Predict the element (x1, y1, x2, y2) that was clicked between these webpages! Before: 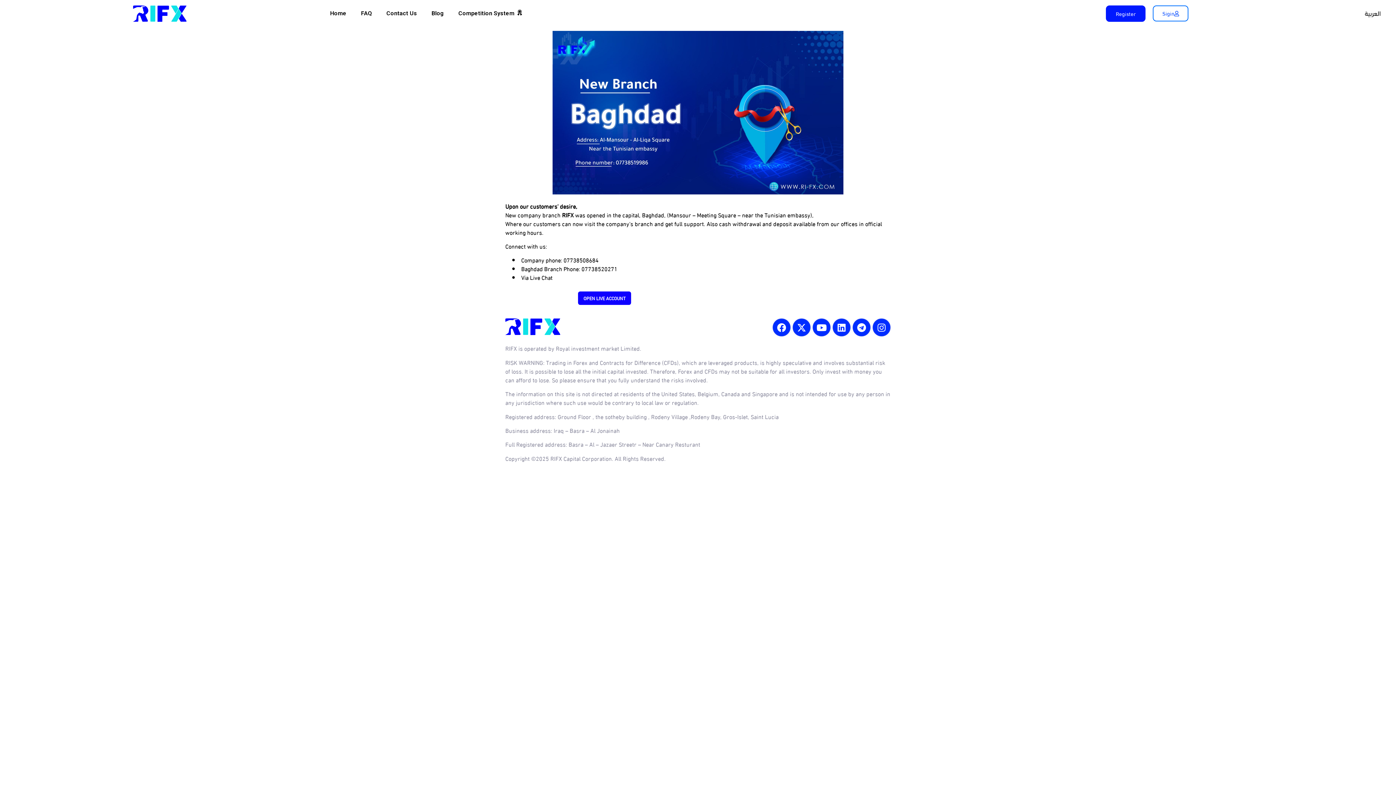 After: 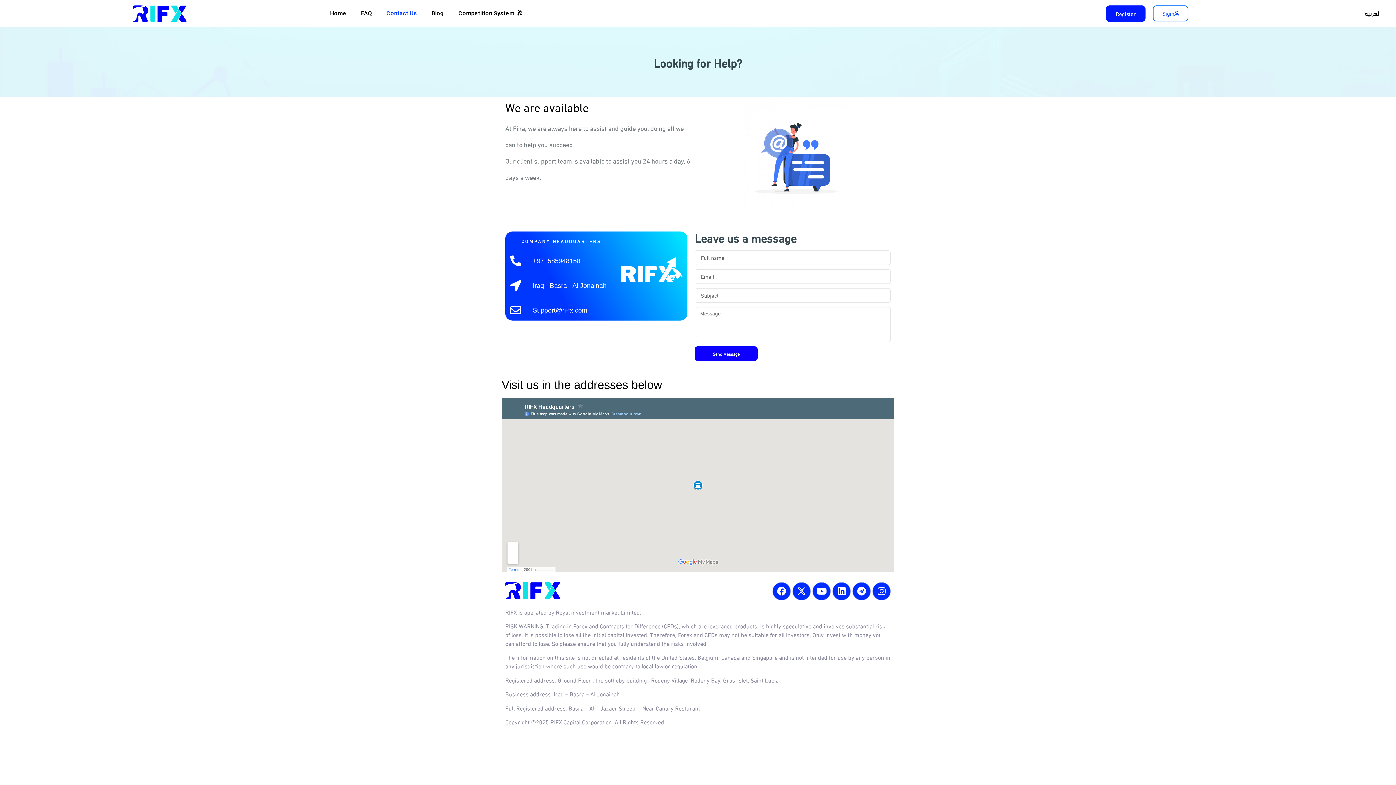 Action: label: Contact Us bbox: (379, 5, 424, 21)